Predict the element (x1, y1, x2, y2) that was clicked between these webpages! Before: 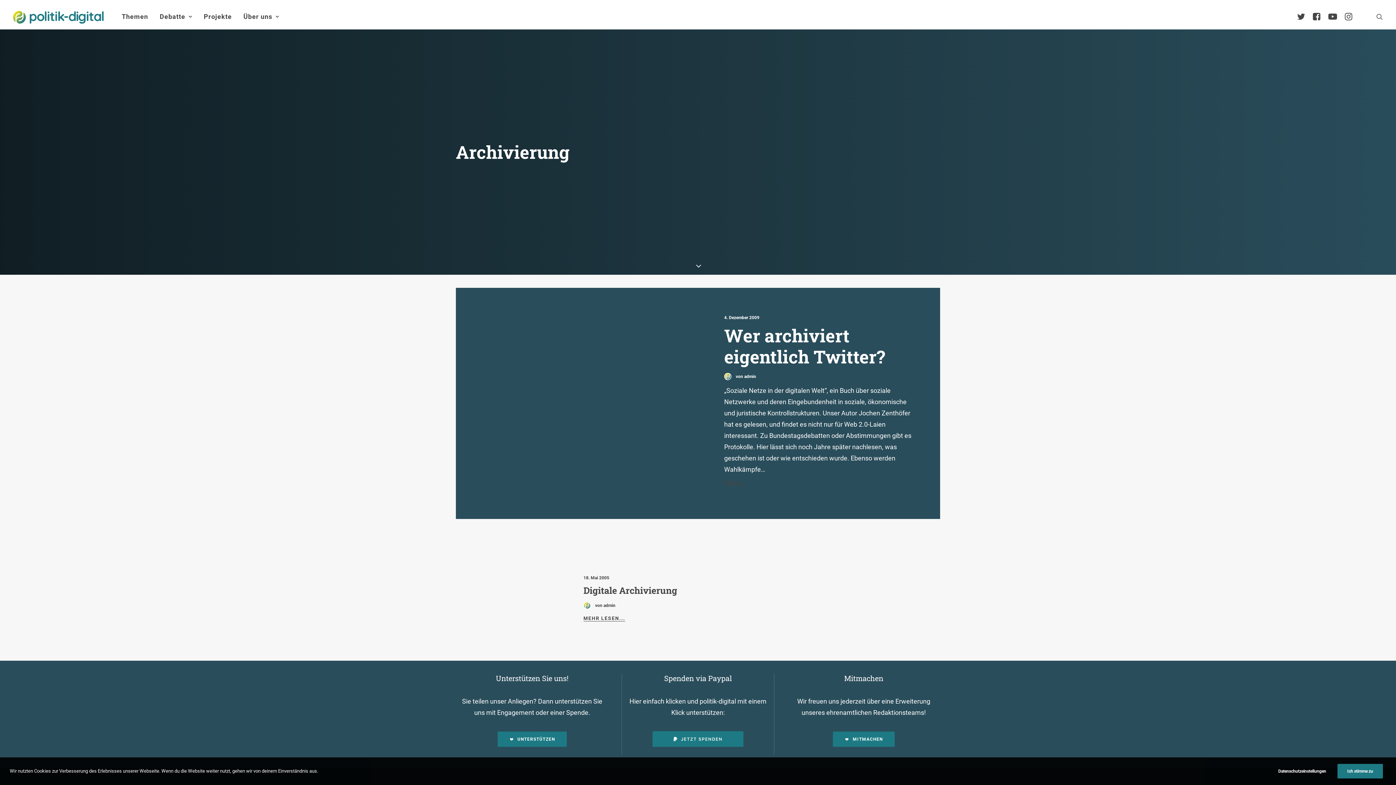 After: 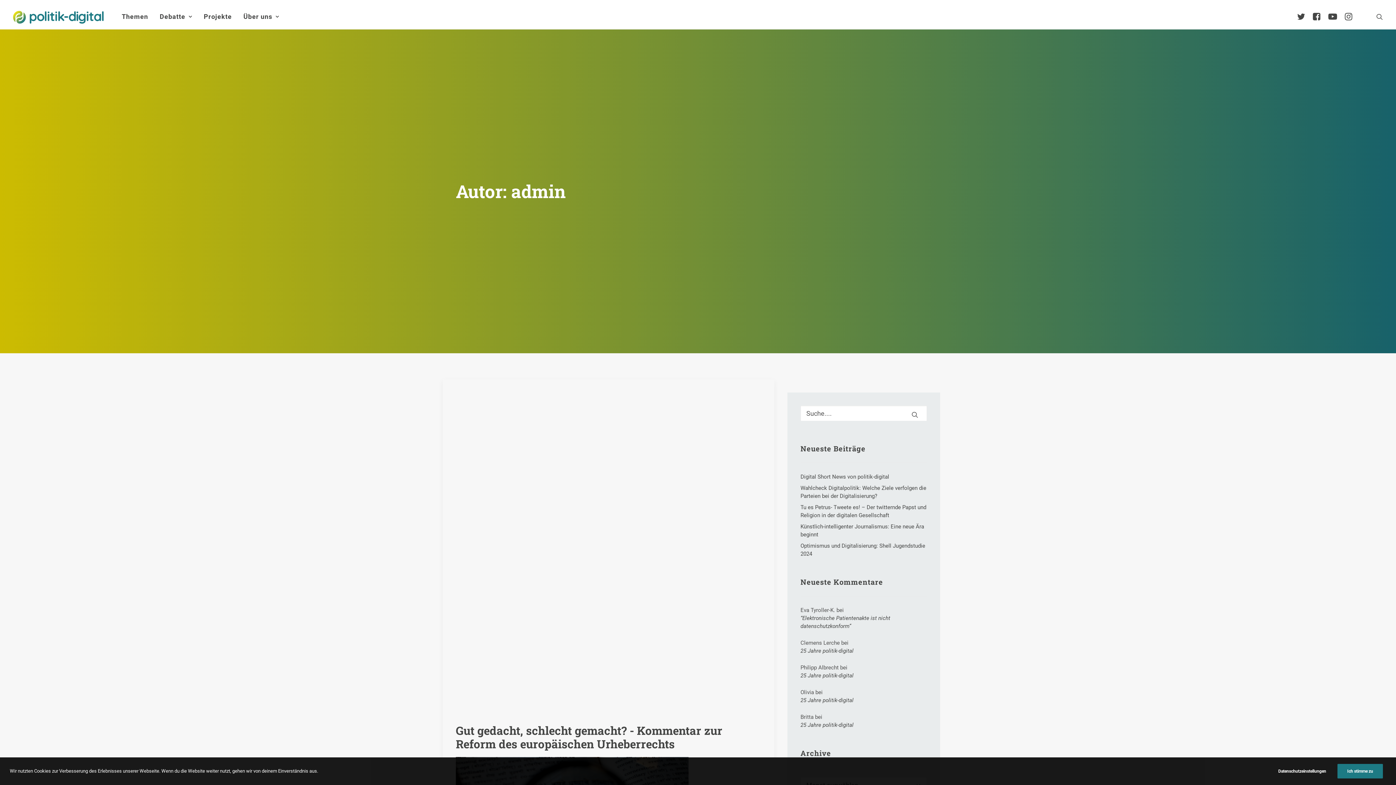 Action: label: von admin bbox: (724, 372, 756, 380)